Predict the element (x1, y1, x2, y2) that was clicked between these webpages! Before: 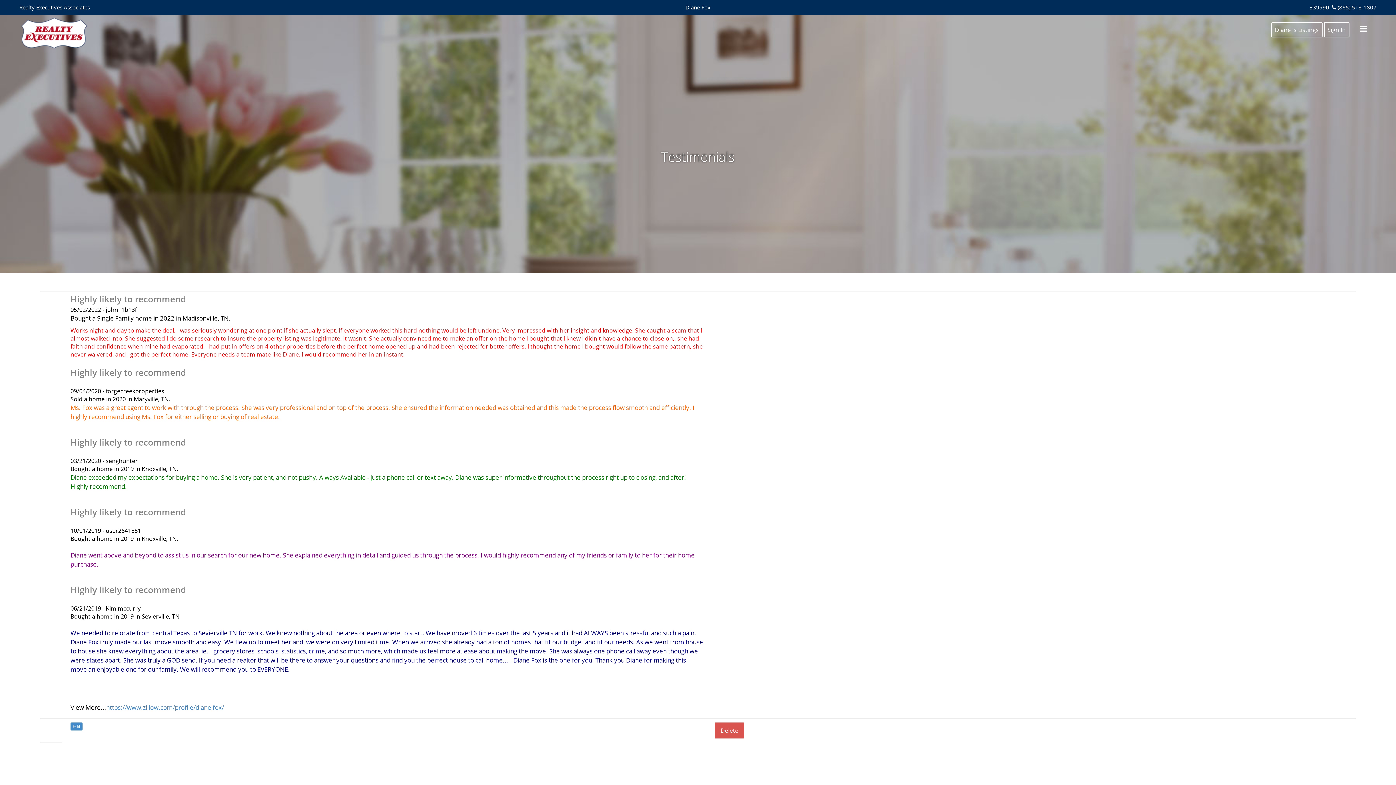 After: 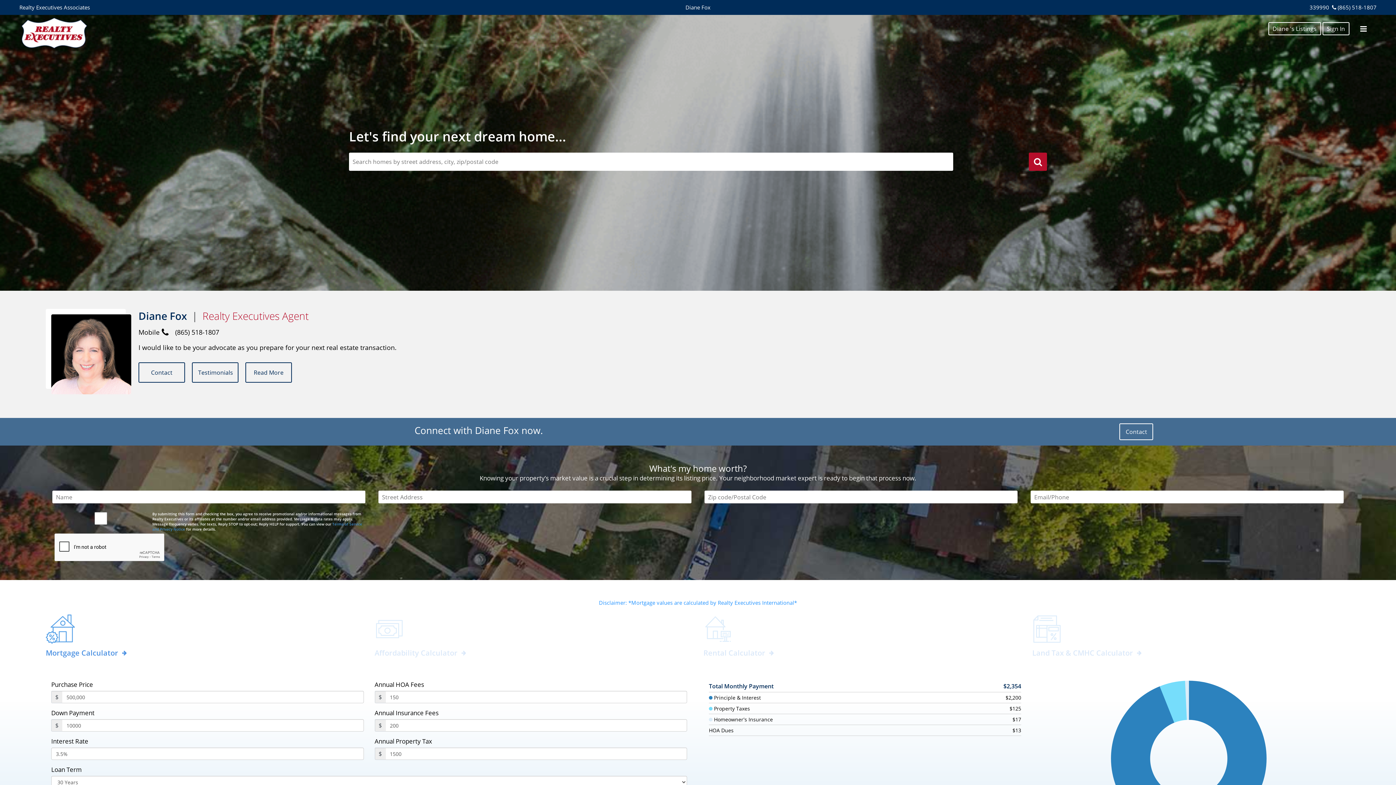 Action: bbox: (19, 14, 89, 51)